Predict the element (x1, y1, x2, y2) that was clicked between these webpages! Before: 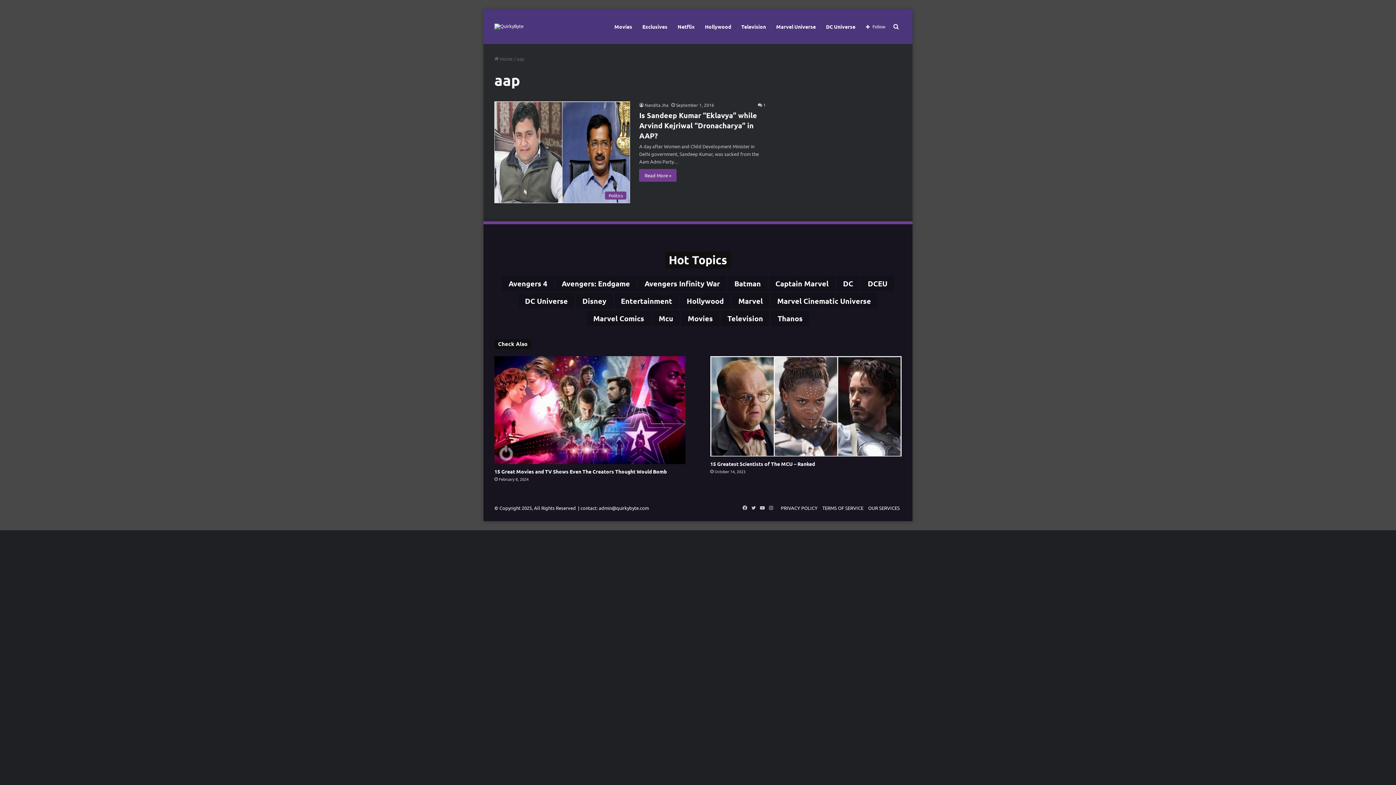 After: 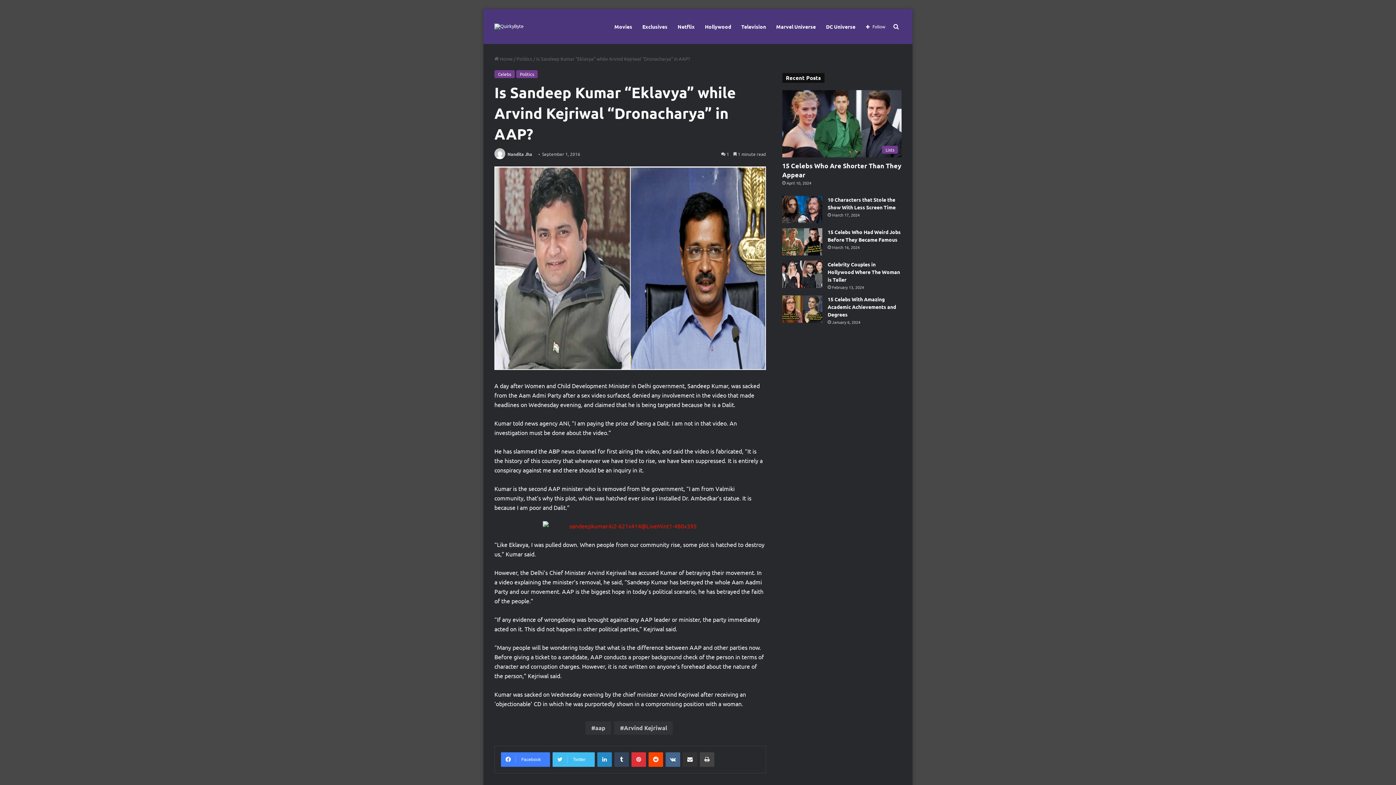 Action: label: Is Sandeep Kumar “Eklavya” while Arvind Kejriwal “Dronacharya” in AAP? bbox: (494, 101, 630, 203)